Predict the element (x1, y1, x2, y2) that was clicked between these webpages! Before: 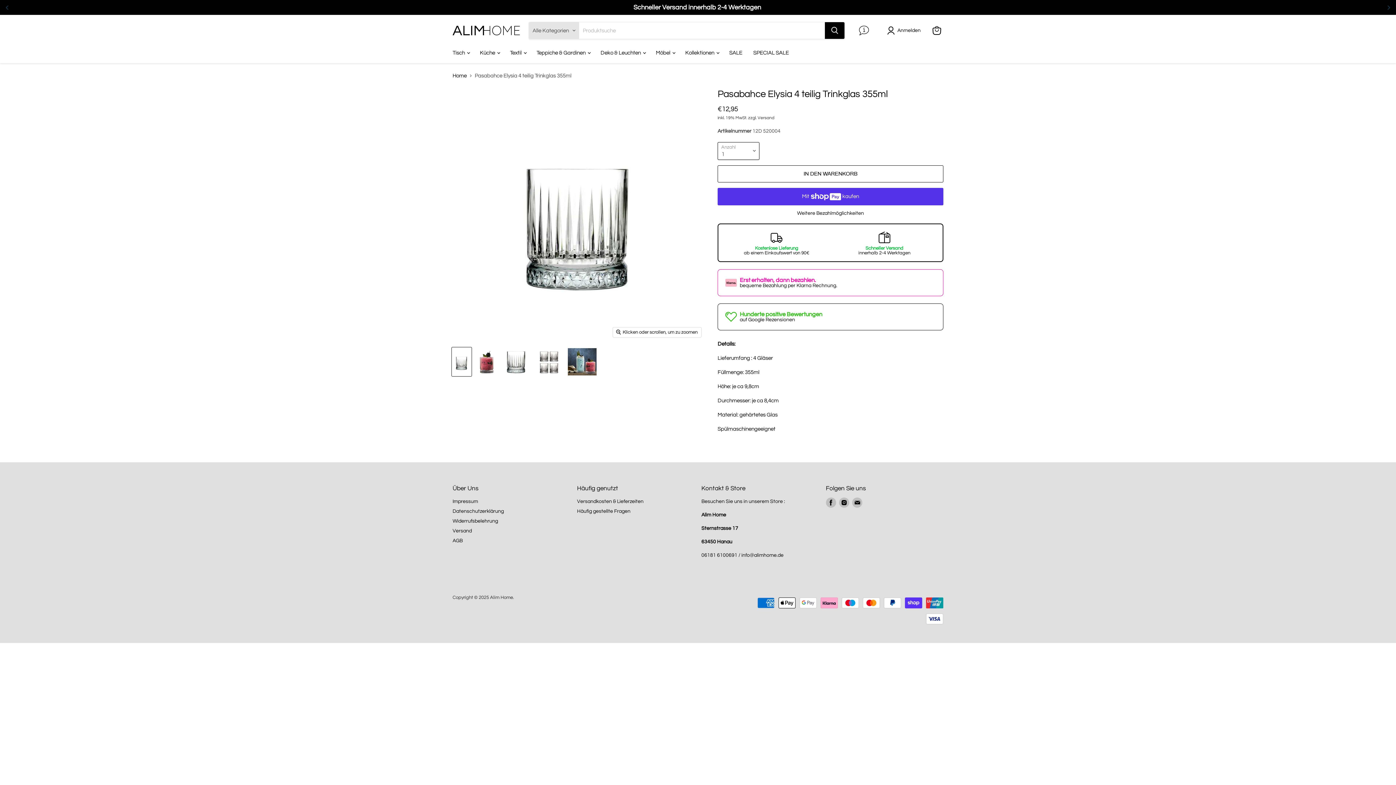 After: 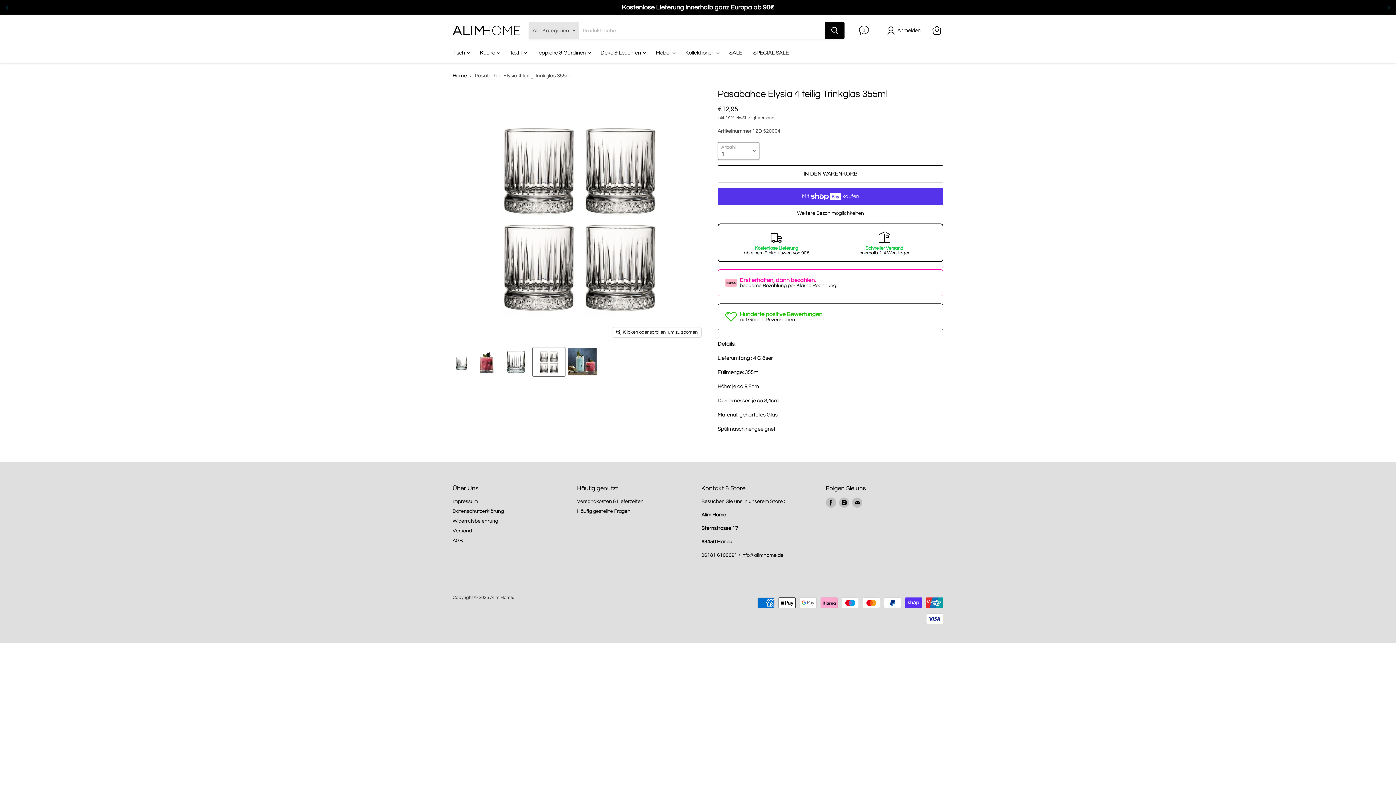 Action: label: Pasabahce Elysia 4 teilig Trinkglas 355ml Miniaturansicht bbox: (533, 347, 565, 376)